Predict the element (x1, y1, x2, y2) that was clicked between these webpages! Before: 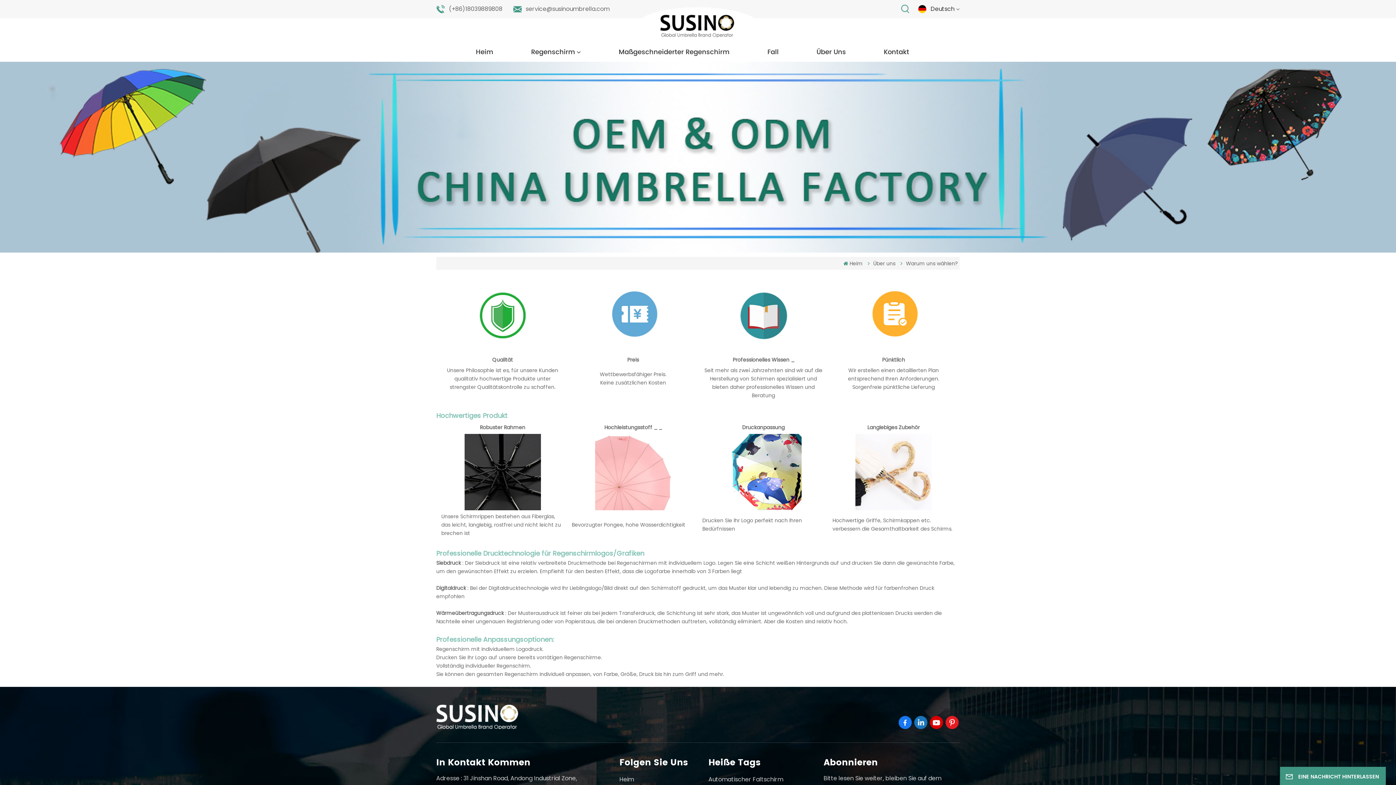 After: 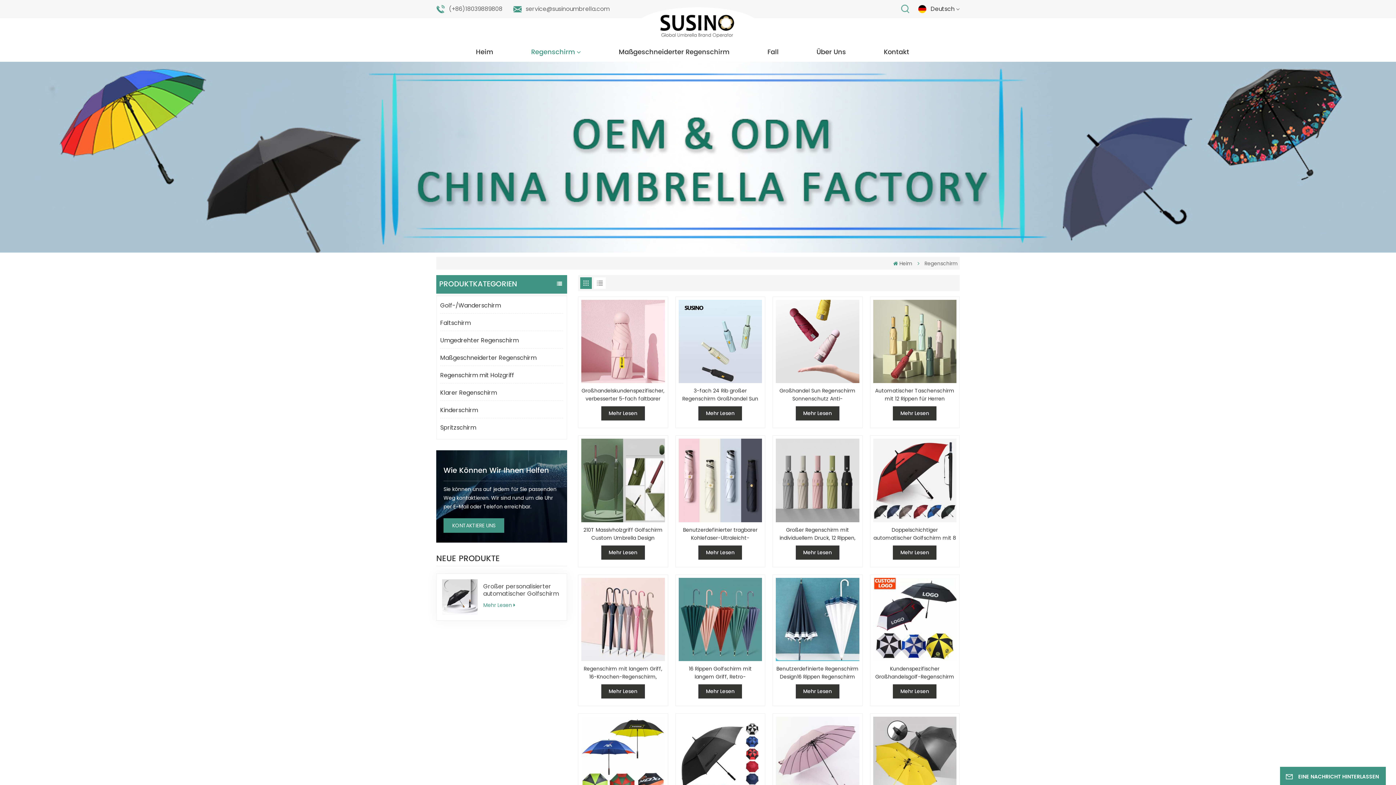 Action: bbox: (531, 43, 581, 60) label: Regenschirm